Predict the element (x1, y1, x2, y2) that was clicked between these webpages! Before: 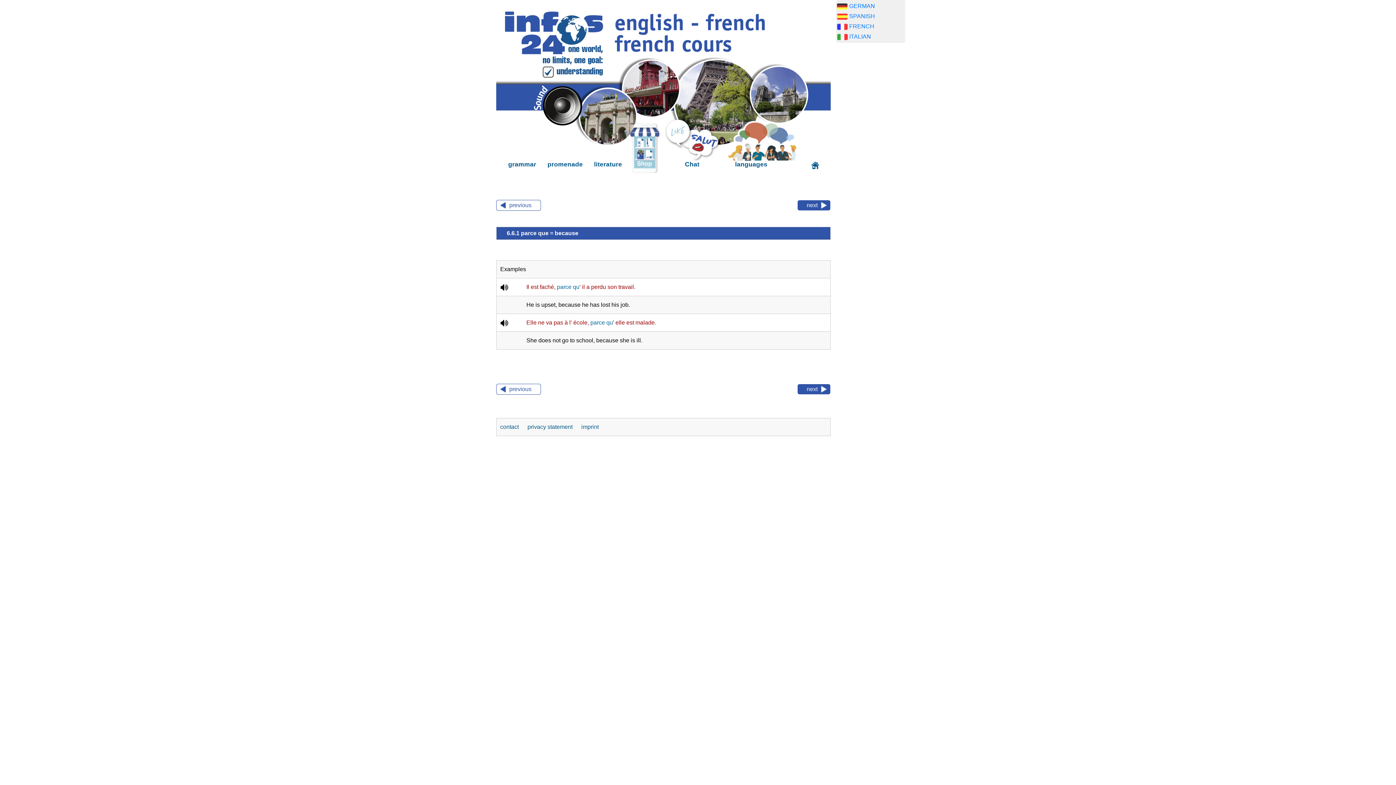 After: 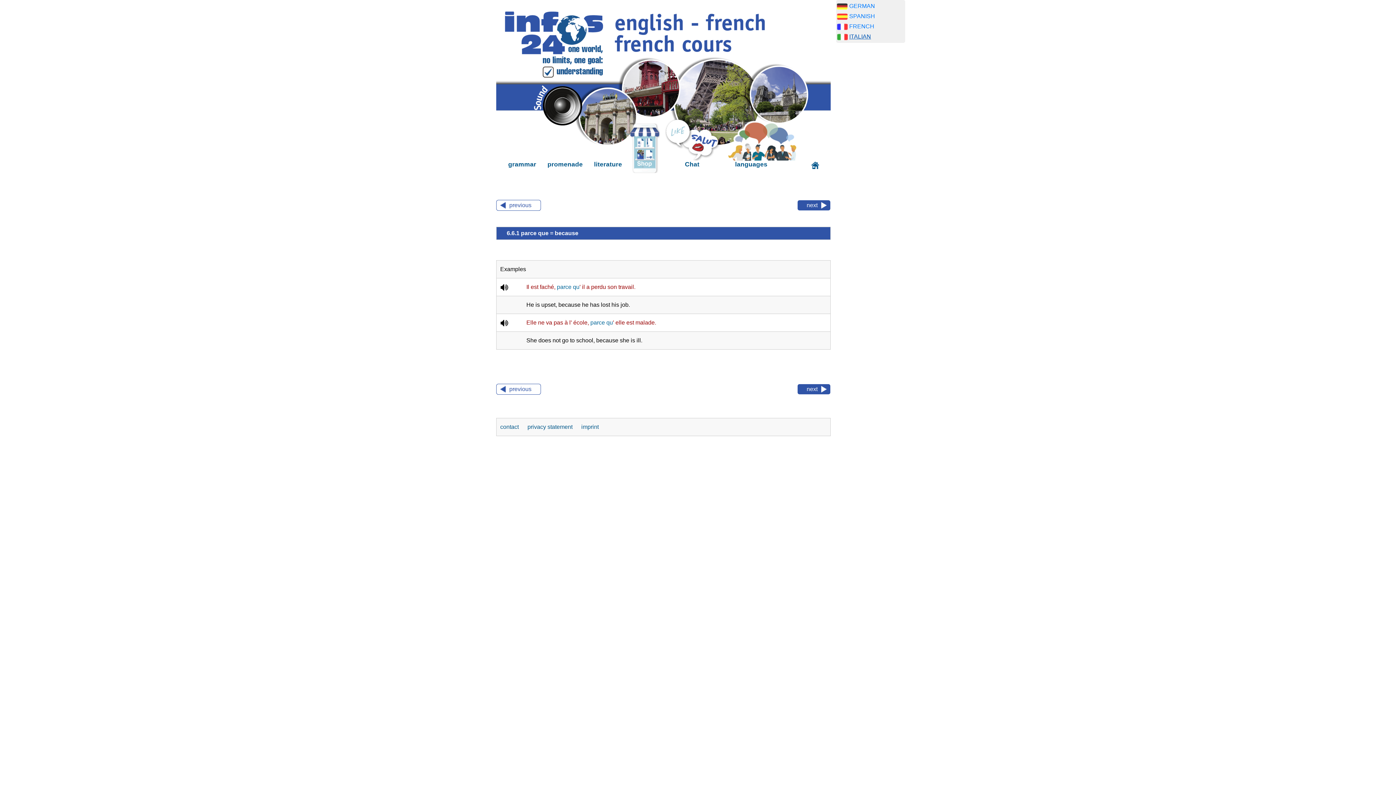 Action: label: ITALIAN bbox: (849, 33, 871, 39)